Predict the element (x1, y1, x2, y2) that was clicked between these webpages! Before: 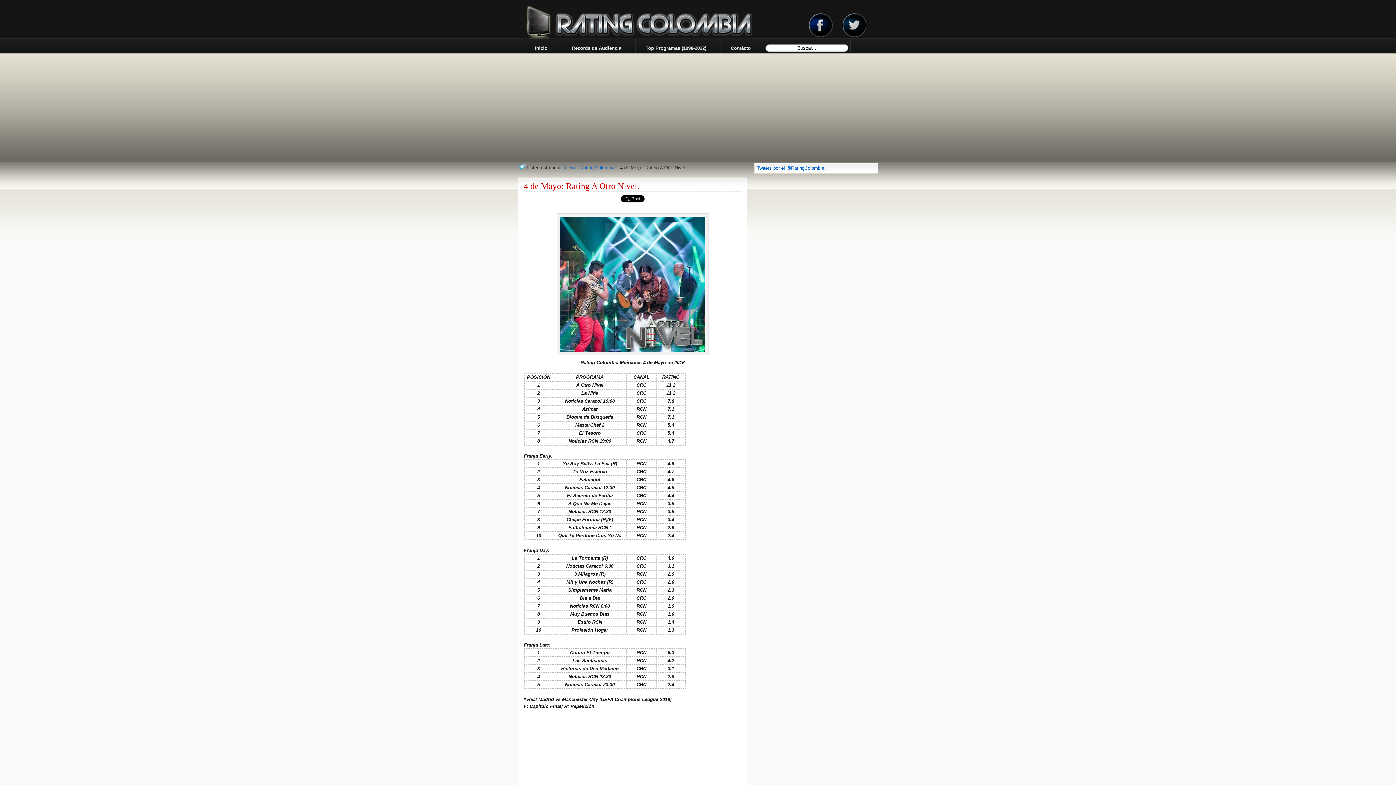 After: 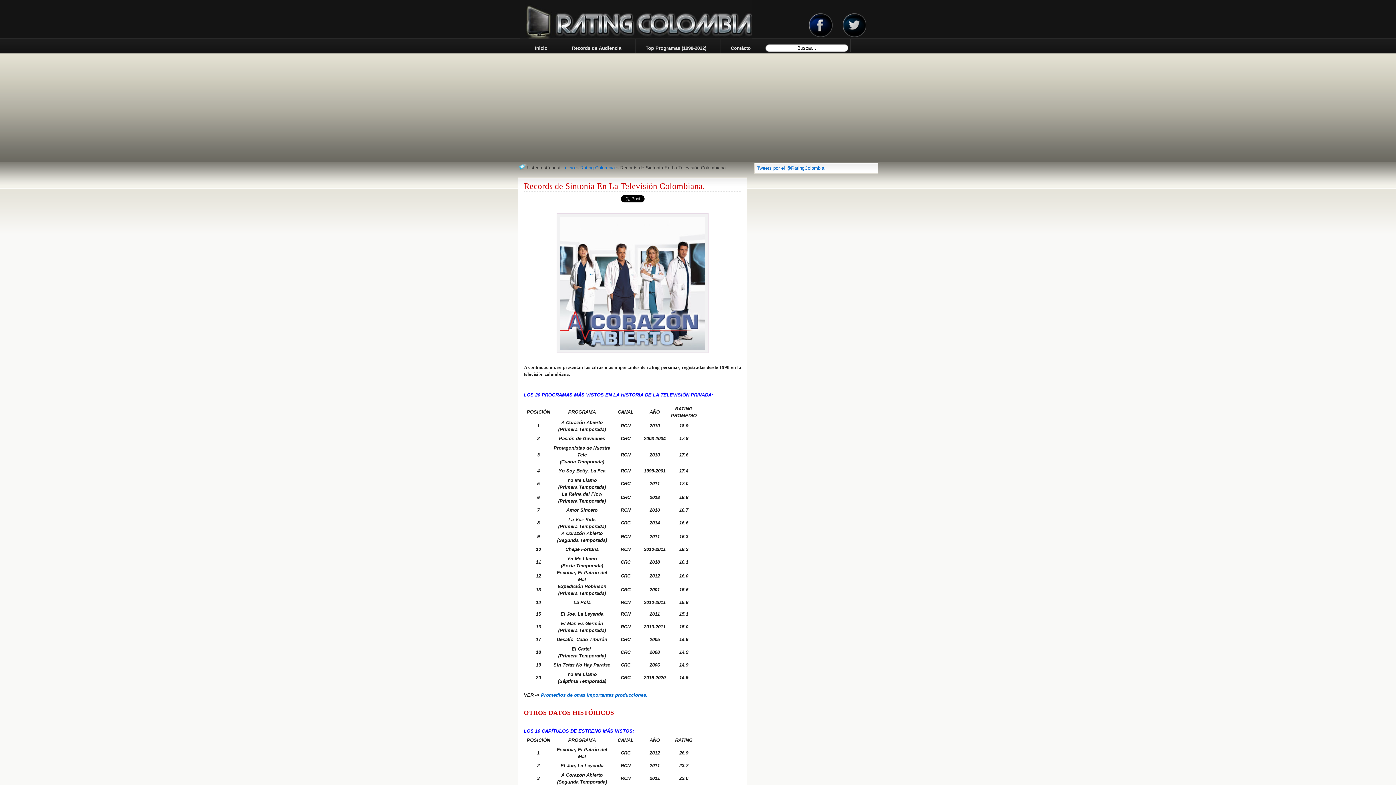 Action: label: Records de Audiencia bbox: (562, 38, 635, 53)